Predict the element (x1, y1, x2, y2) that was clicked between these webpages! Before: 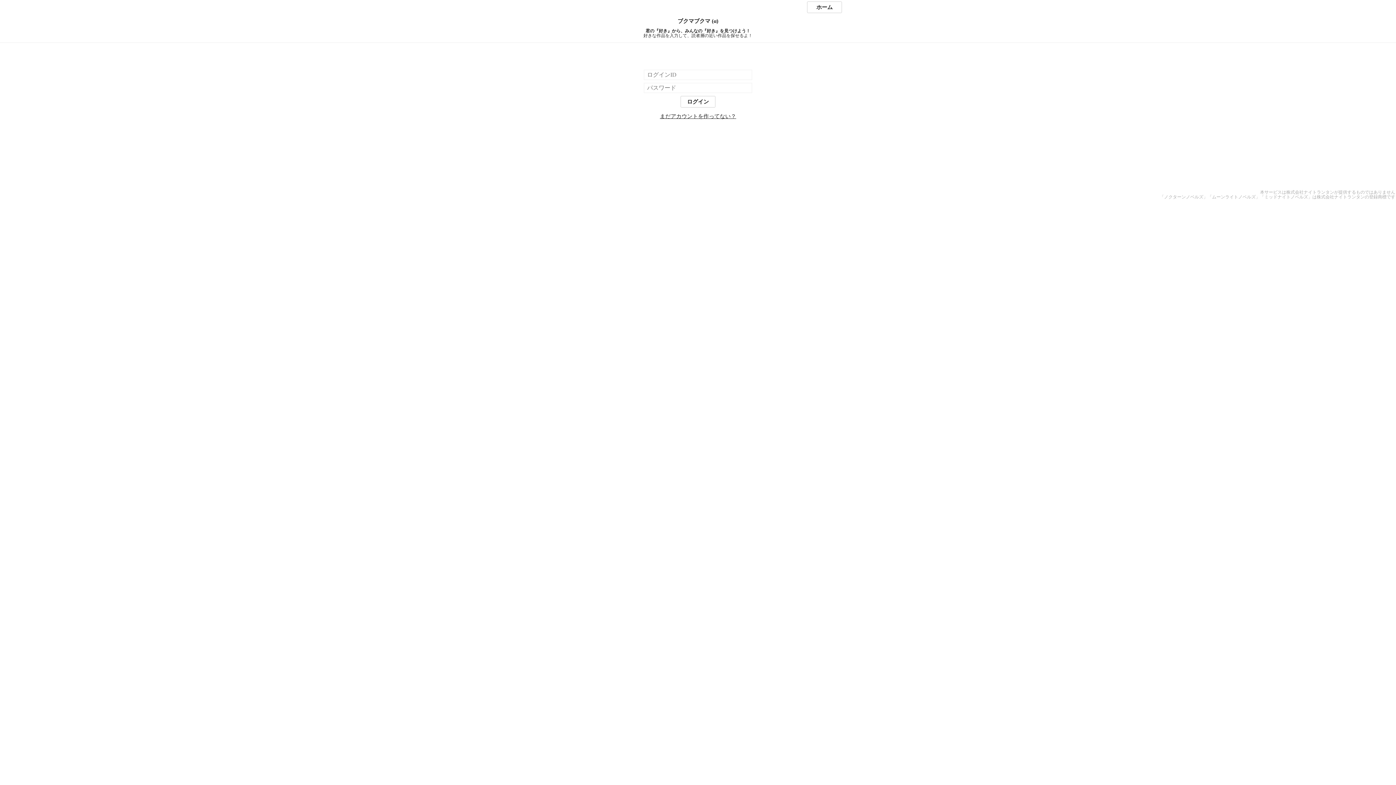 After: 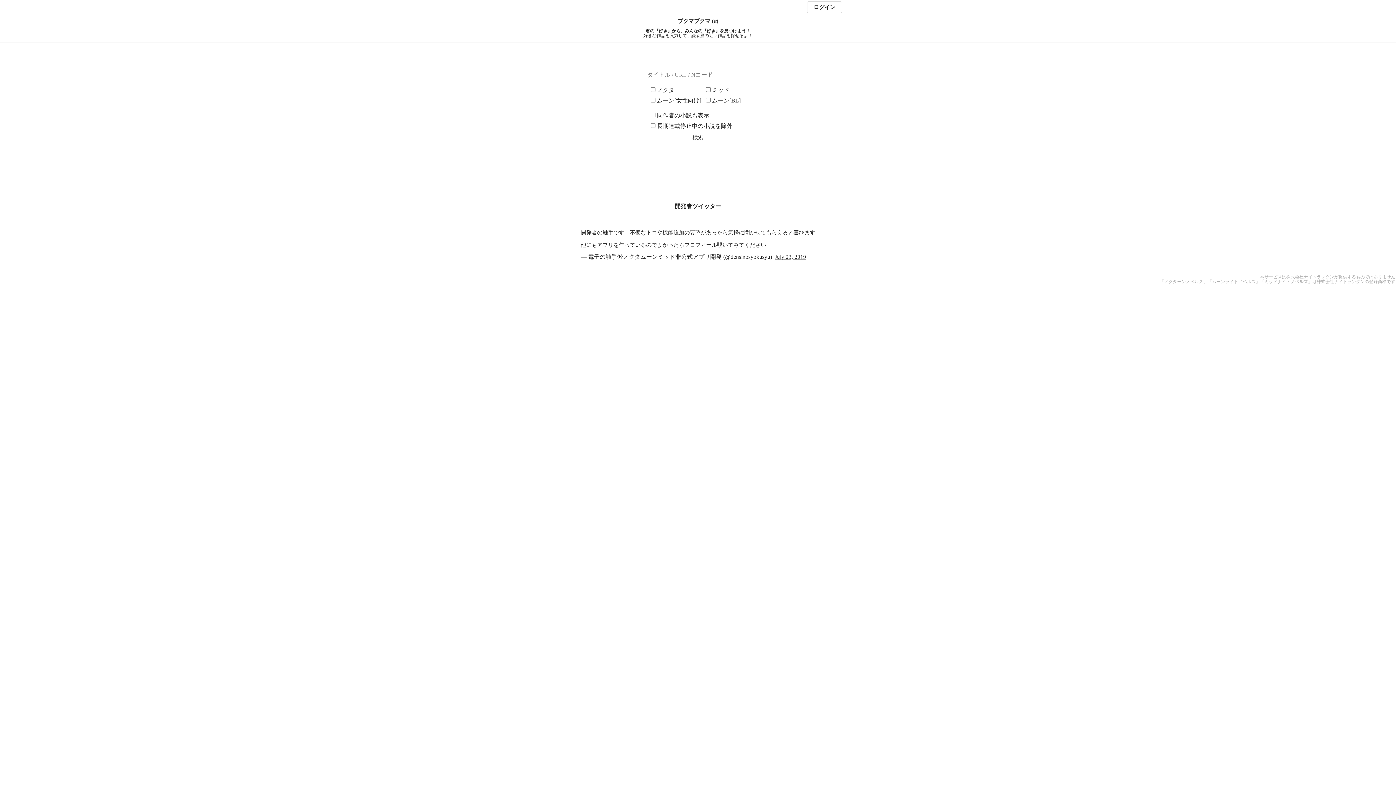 Action: bbox: (0, 18, 1396, 24) label: ブクマブクマ (α)